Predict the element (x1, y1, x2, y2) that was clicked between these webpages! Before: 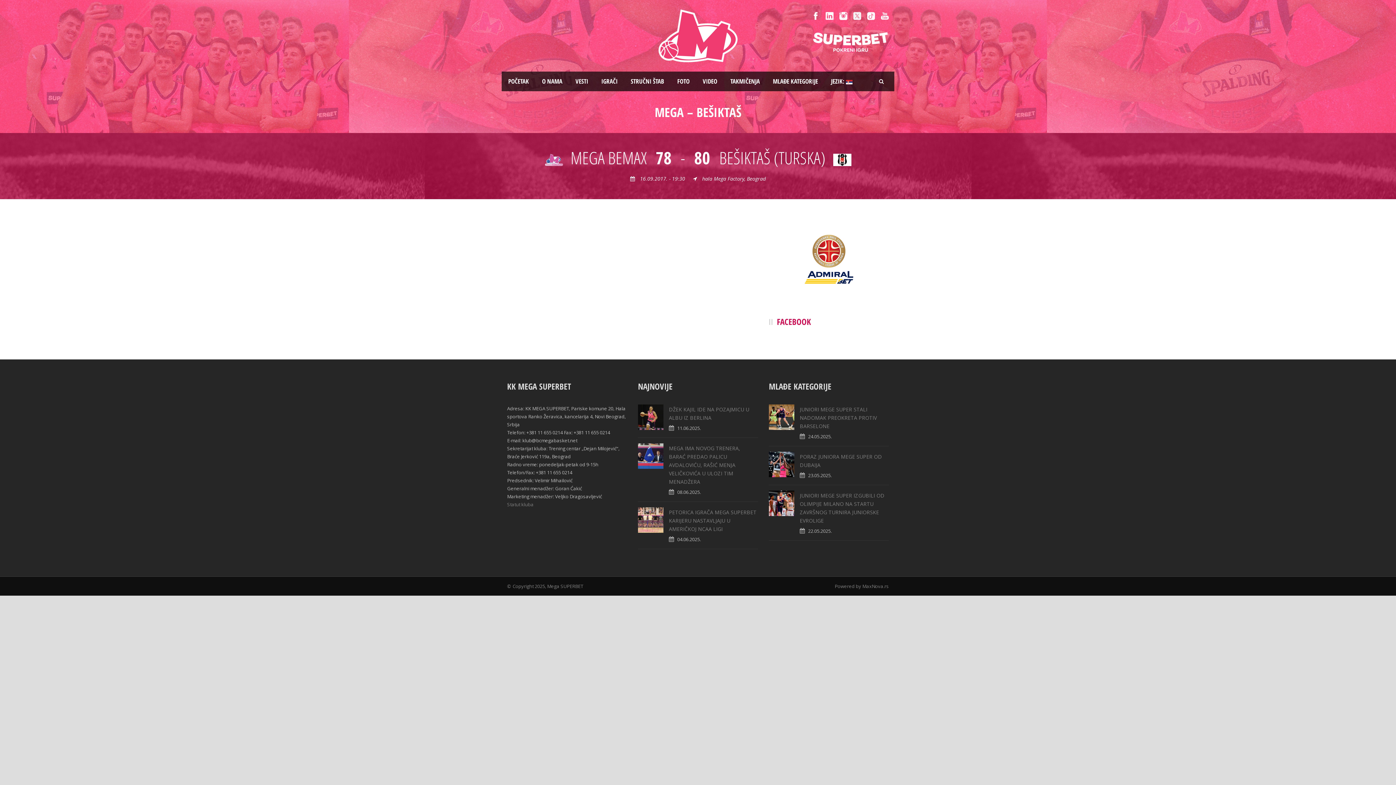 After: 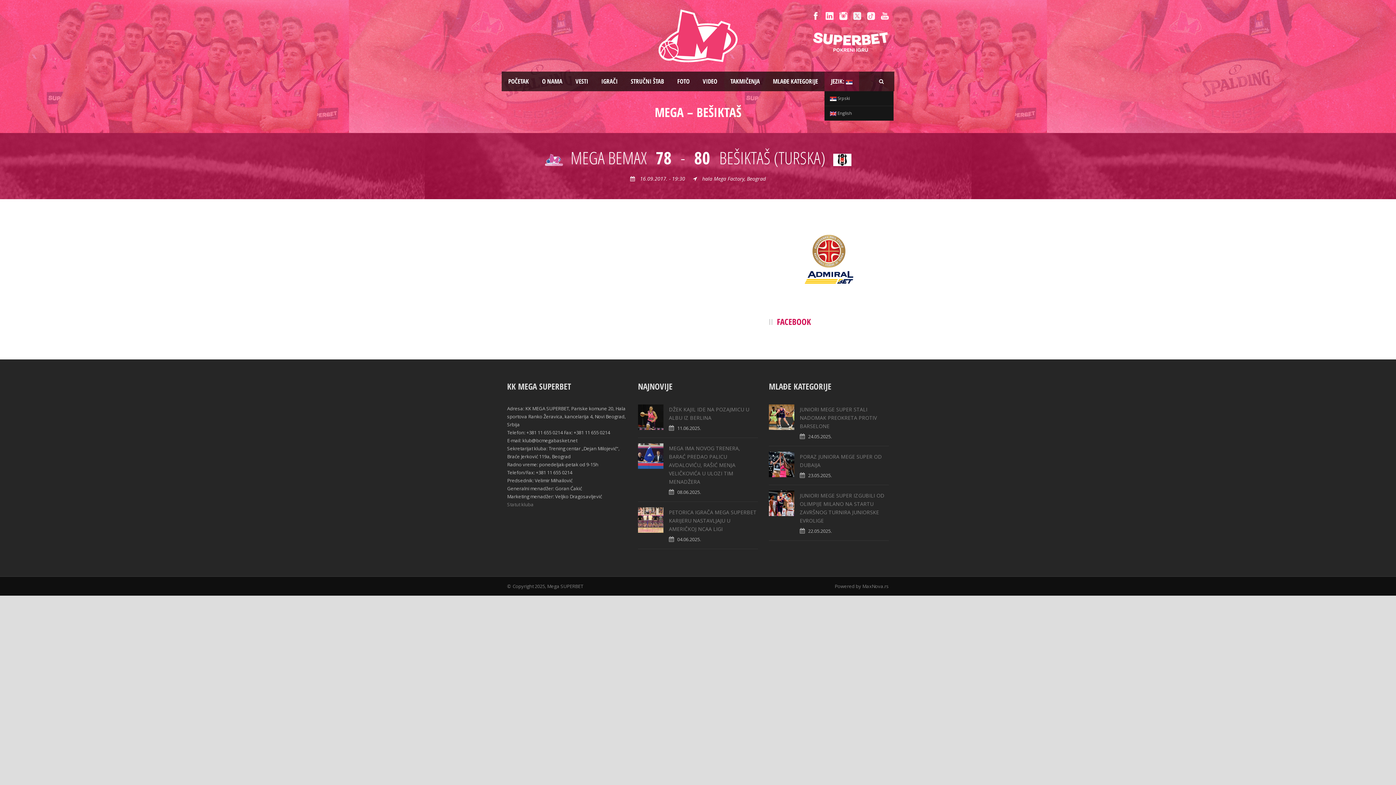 Action: label: JEZIK:  bbox: (824, 71, 859, 91)